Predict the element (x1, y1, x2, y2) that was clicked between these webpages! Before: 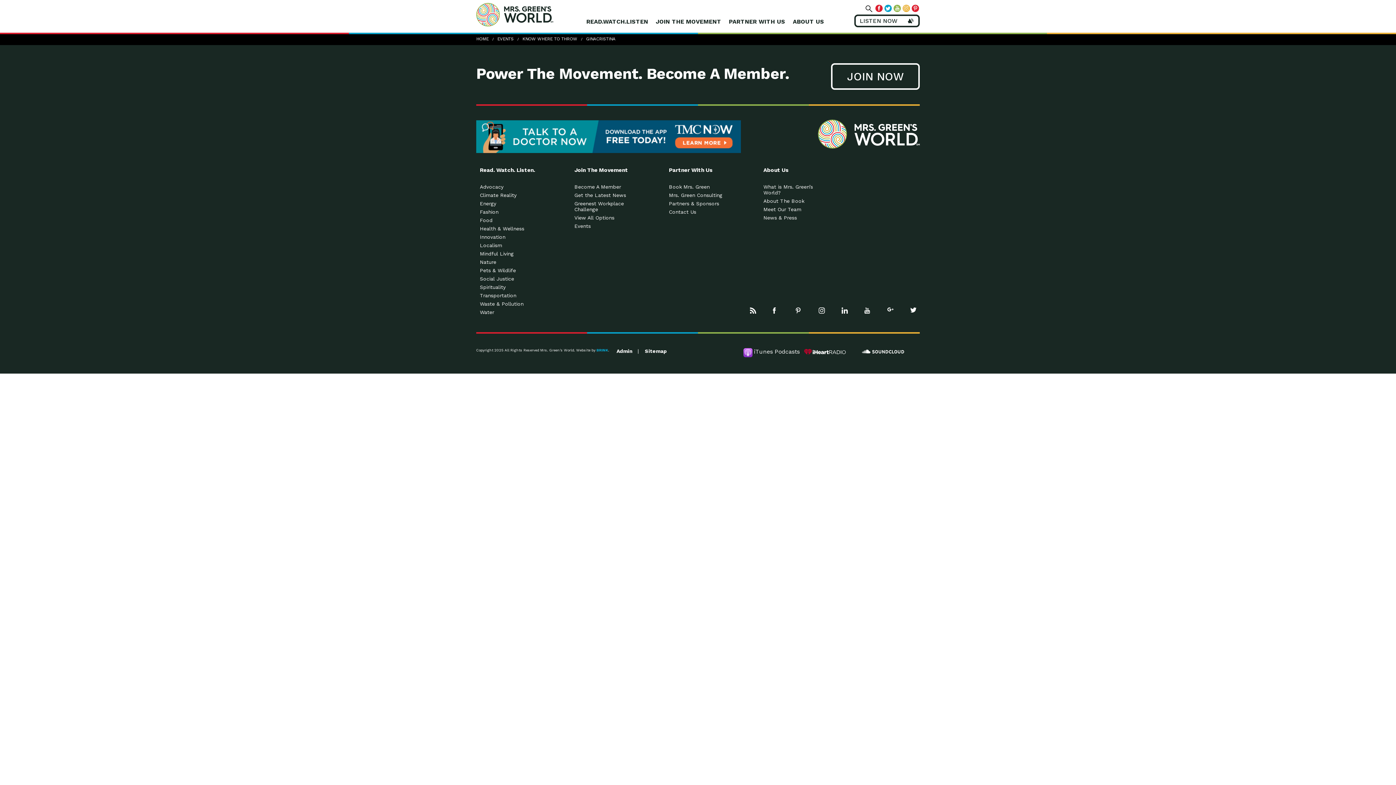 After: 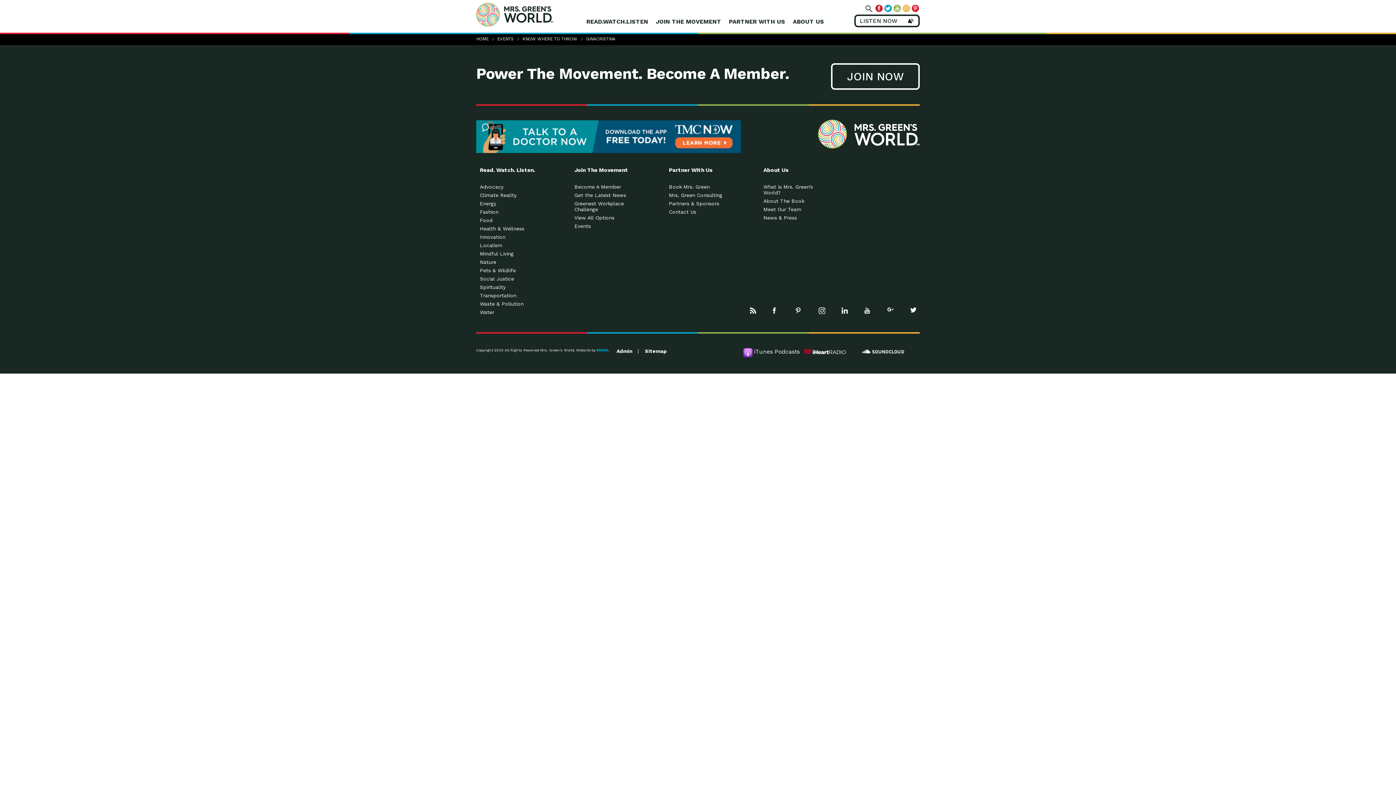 Action: bbox: (817, 306, 828, 317)